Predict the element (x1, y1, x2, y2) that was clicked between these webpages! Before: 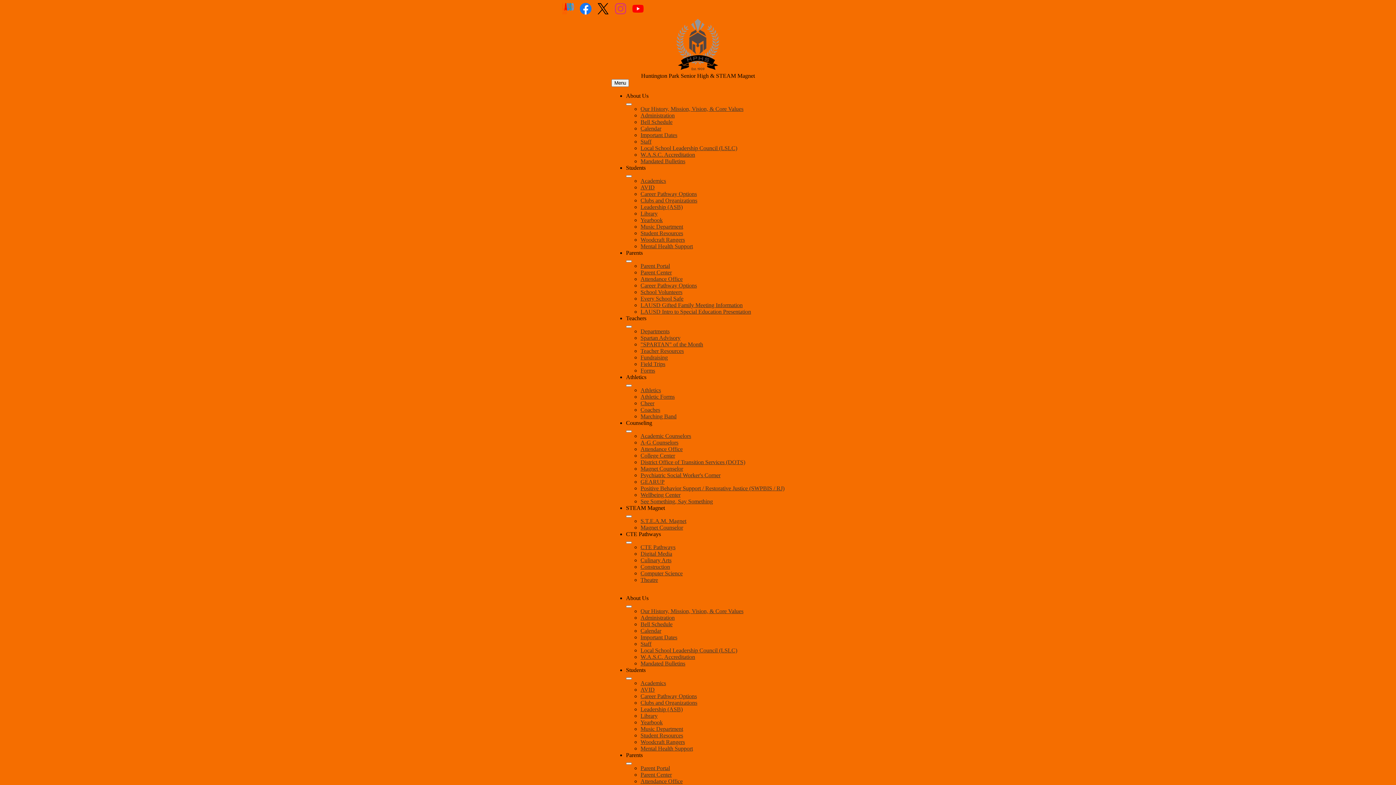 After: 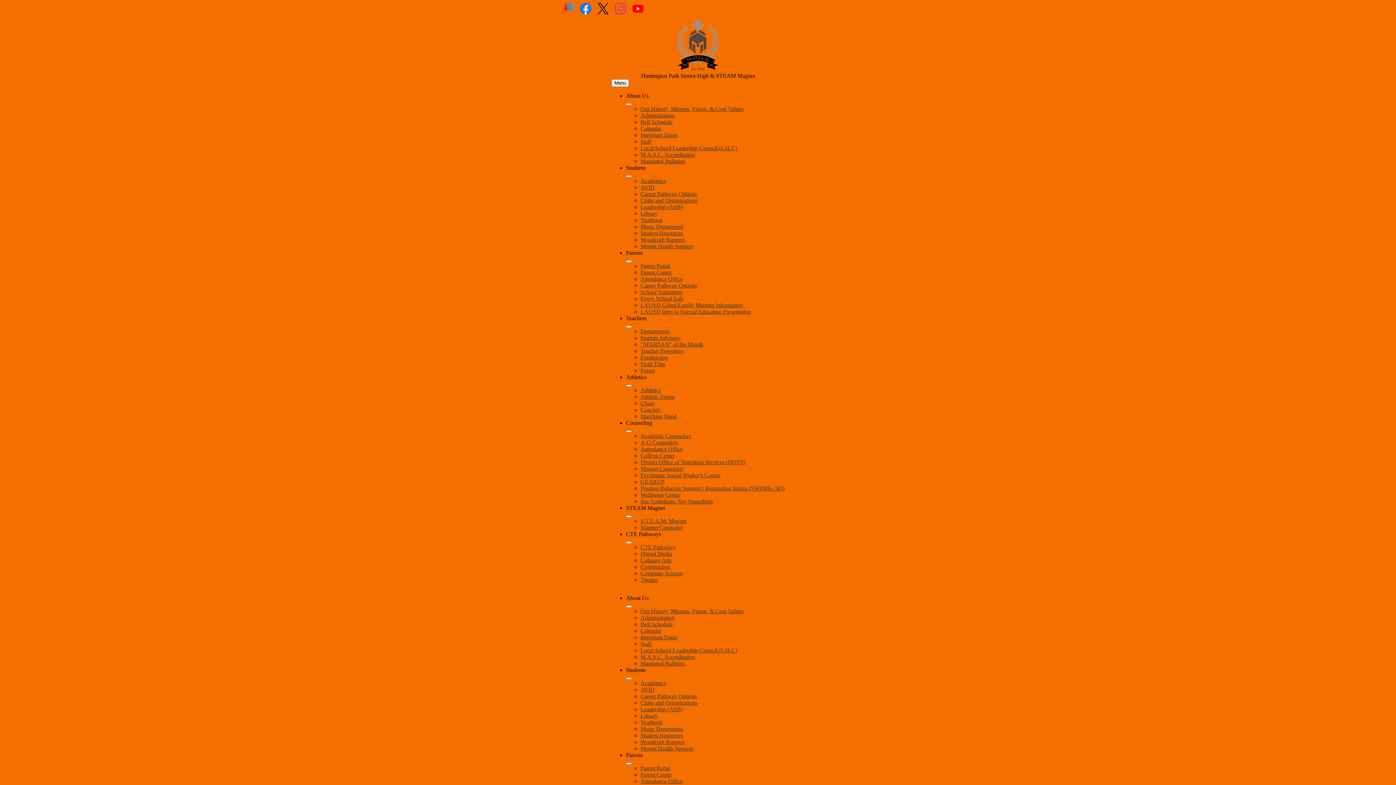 Action: label: Mental Health Support bbox: (640, 243, 693, 249)